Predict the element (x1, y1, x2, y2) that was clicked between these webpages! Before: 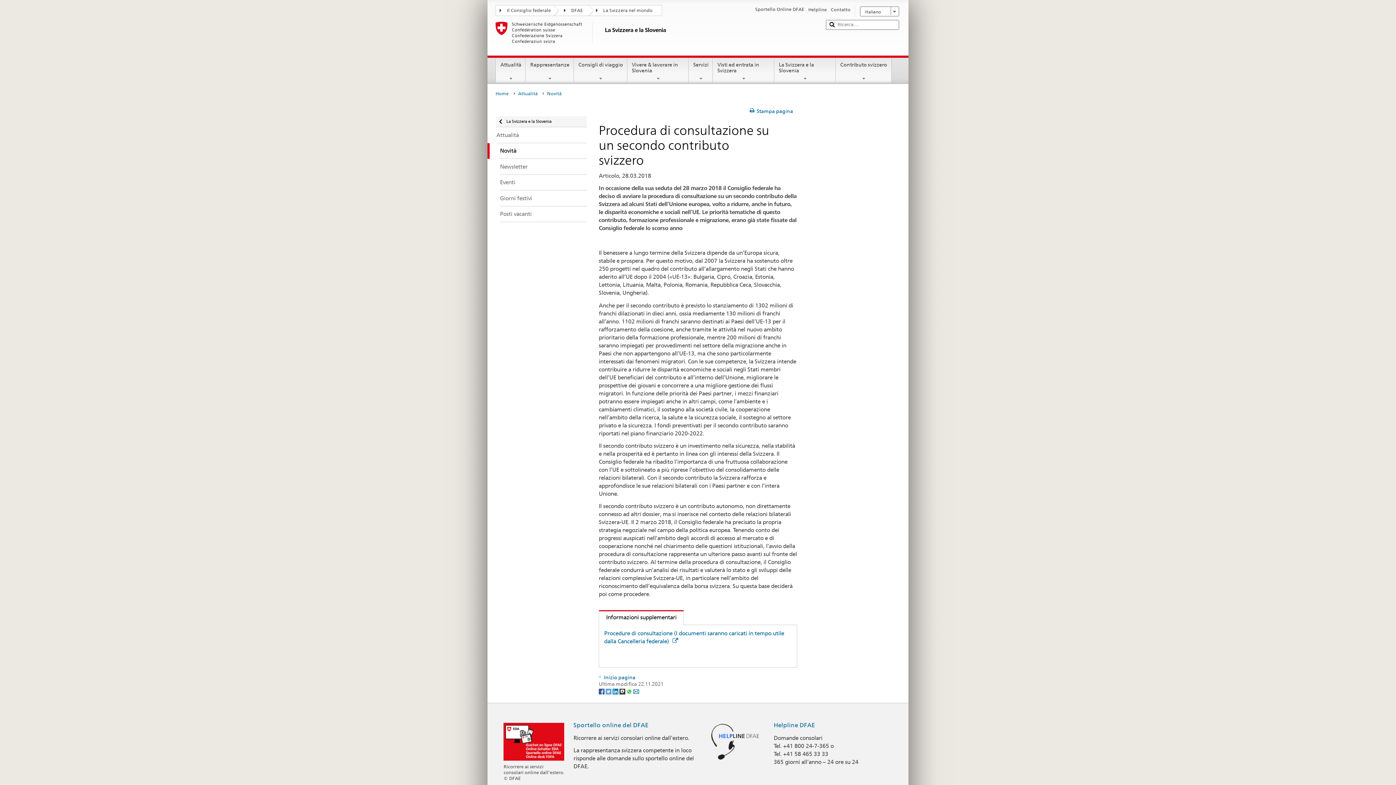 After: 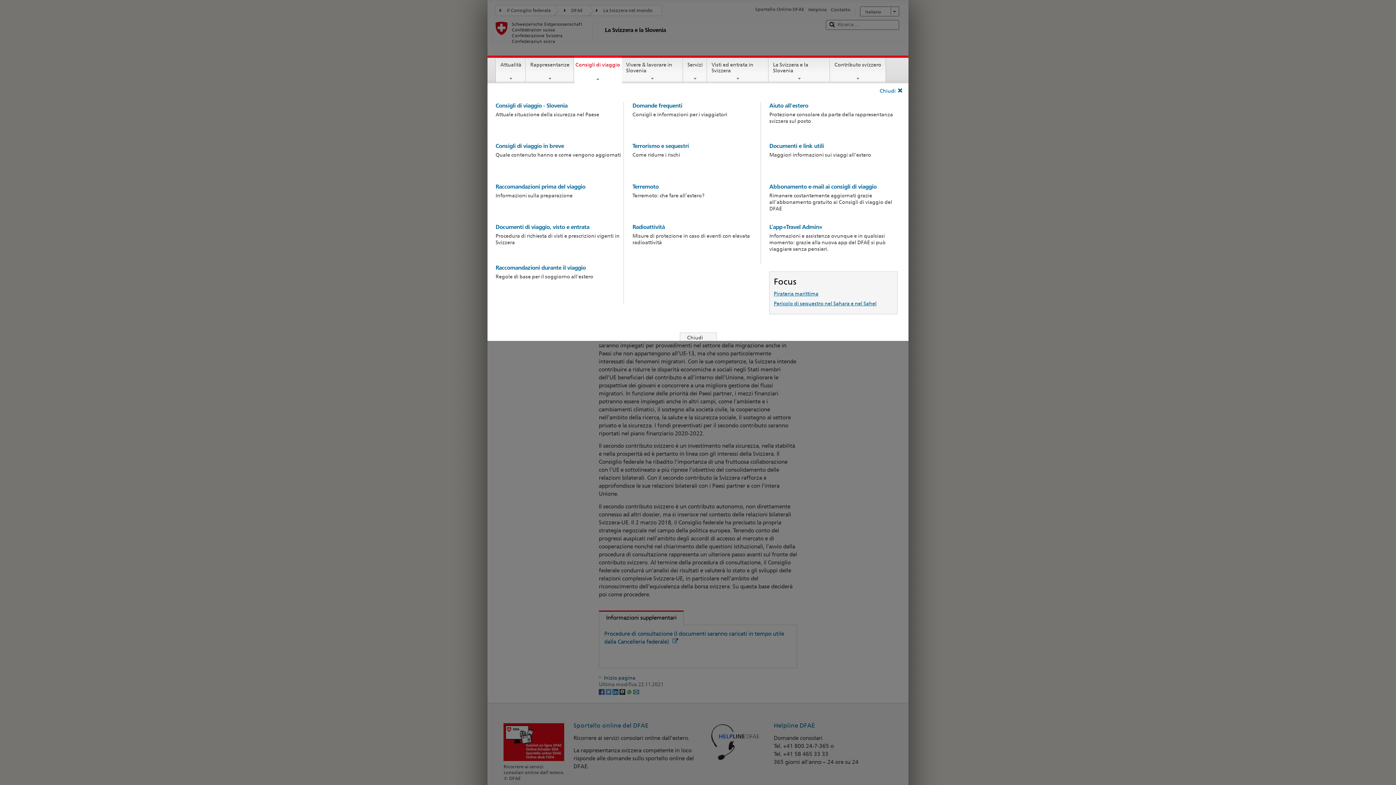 Action: bbox: (574, 57, 627, 81) label: Consigli di viaggio